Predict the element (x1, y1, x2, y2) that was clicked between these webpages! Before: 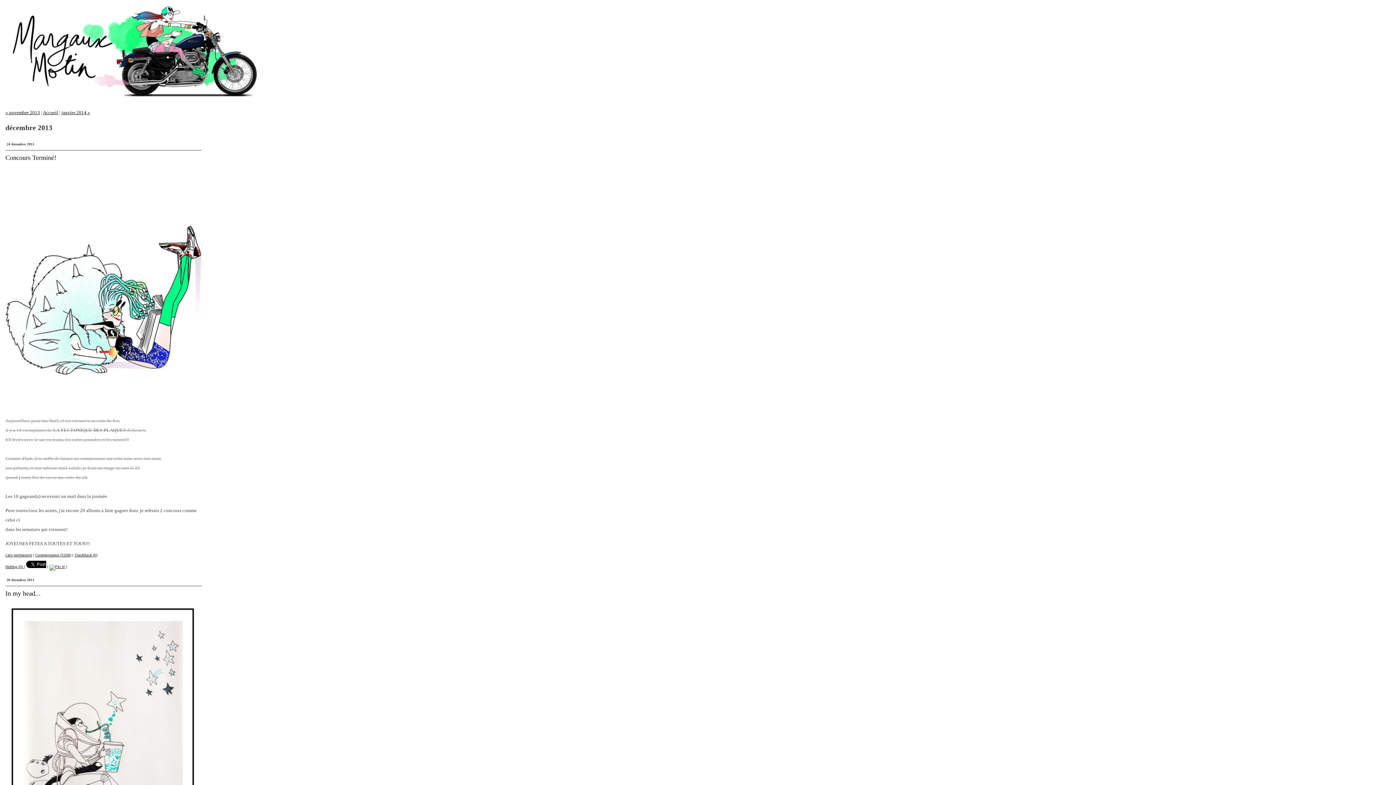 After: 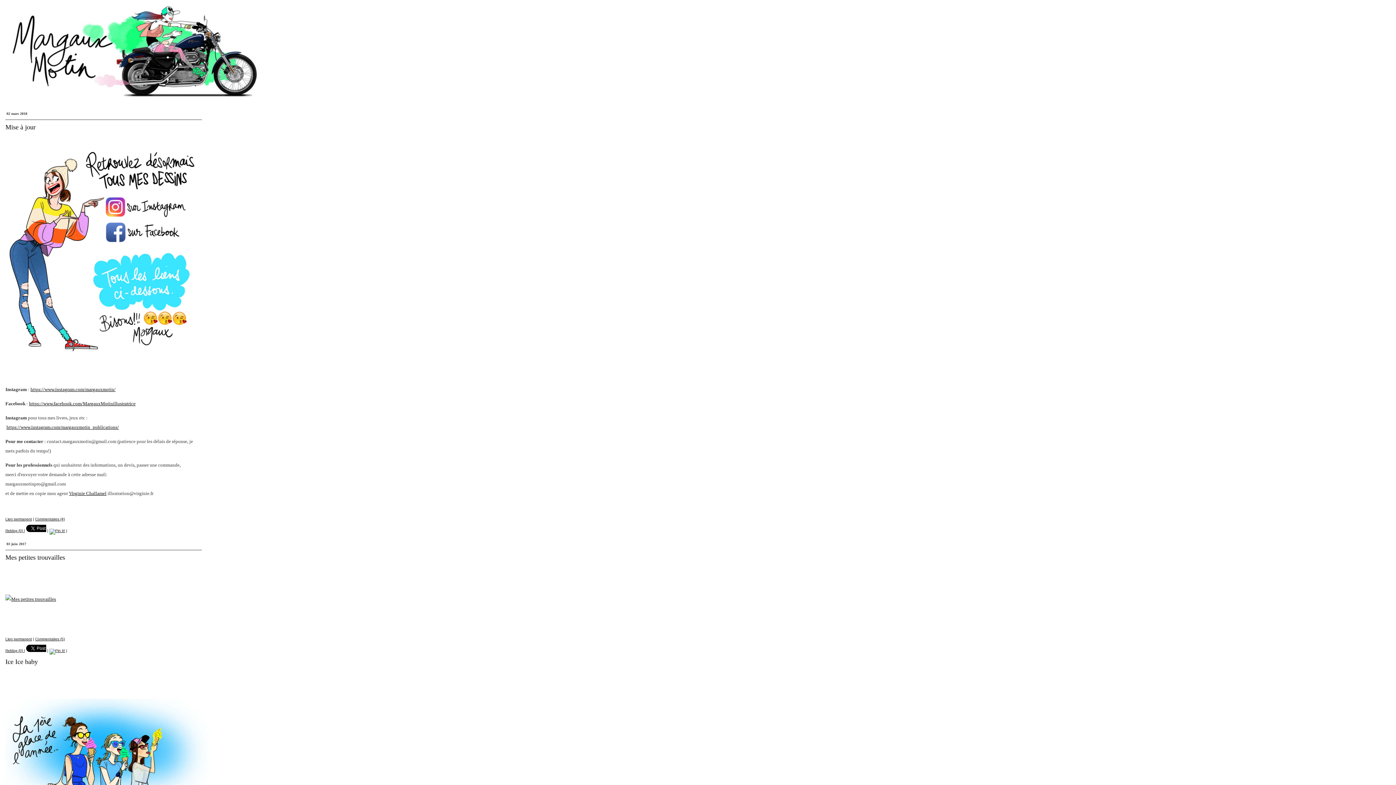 Action: label: Margaux Motin bbox: (0, 0, 1396, 102)